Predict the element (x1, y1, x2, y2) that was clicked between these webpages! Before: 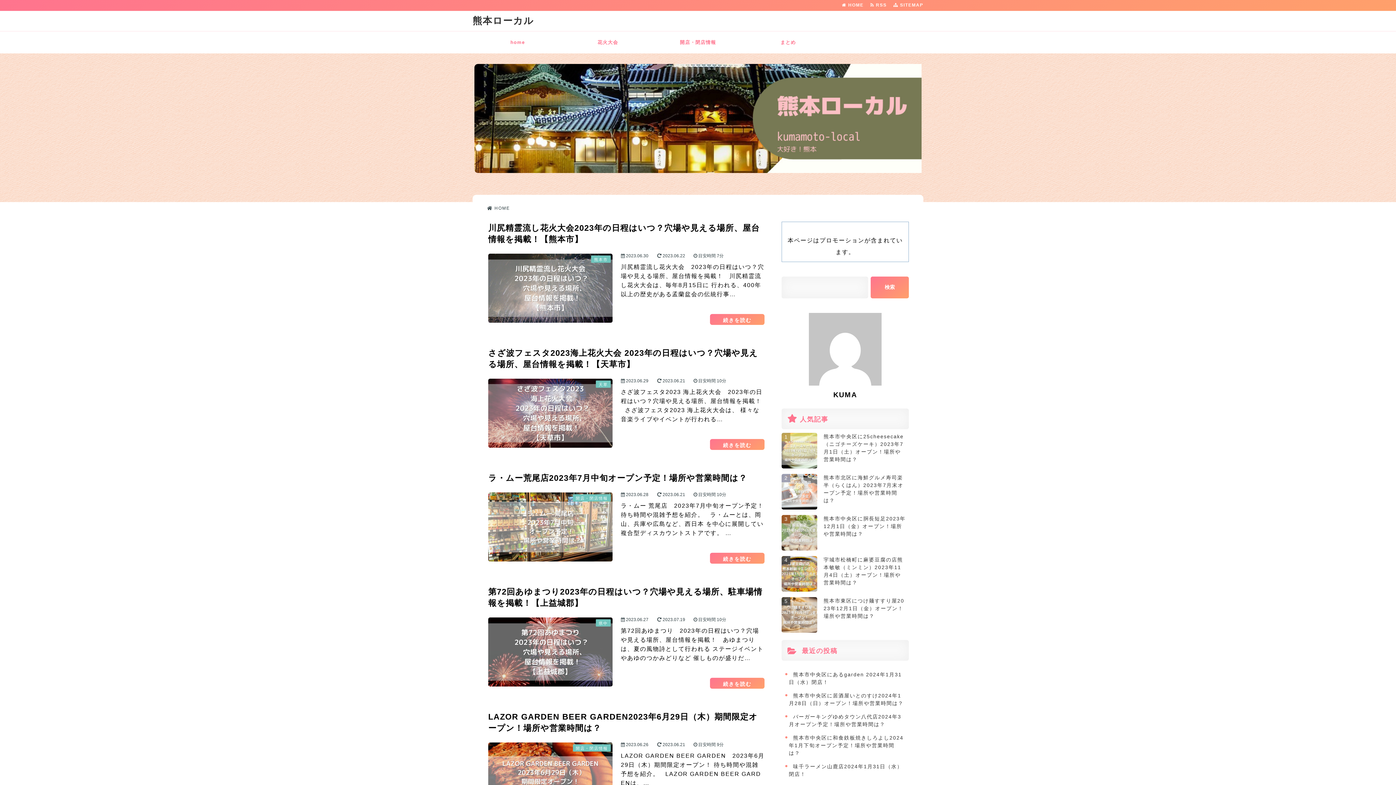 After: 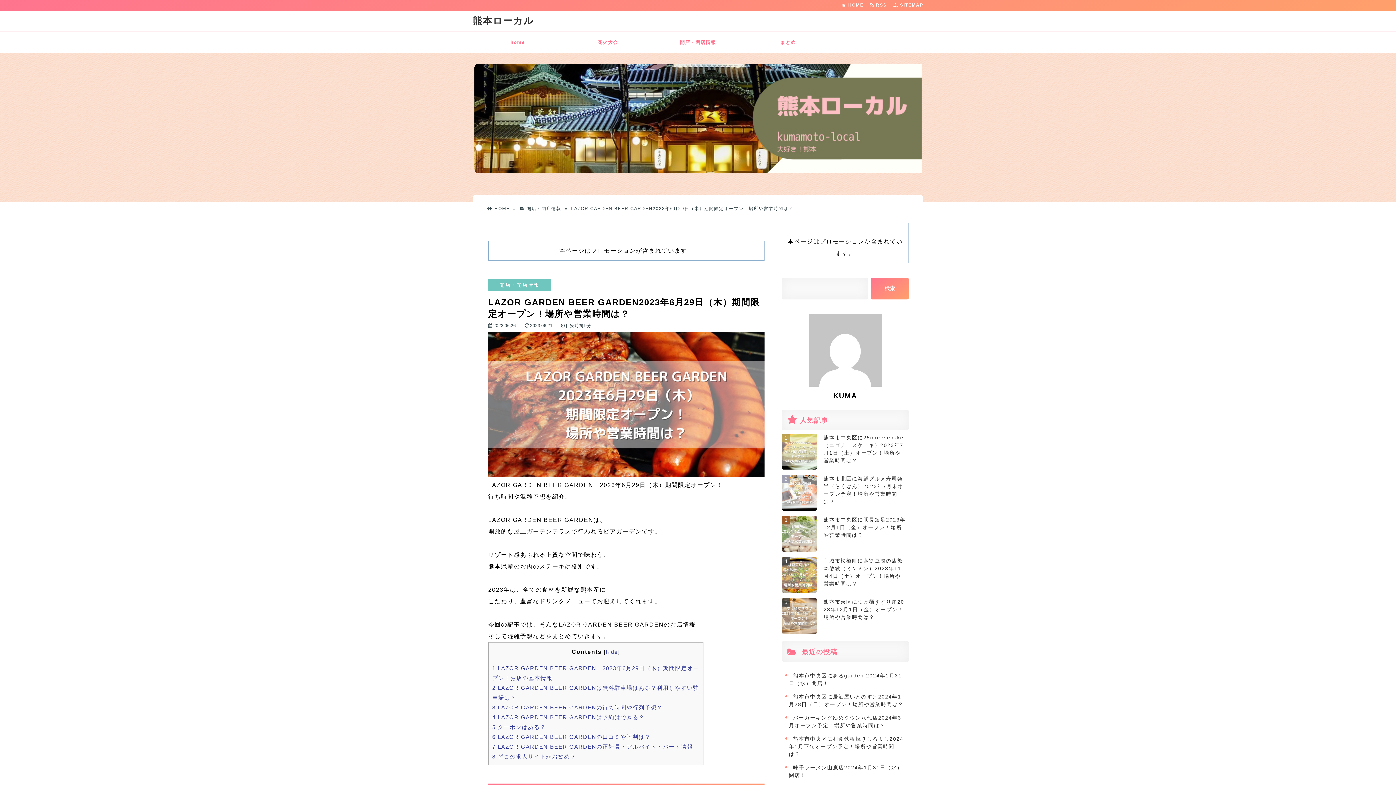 Action: label: LAZOR GARDEN BEER GARDEN2023年6月29日（木）期間限定オープン！場所や営業時間は？
開店・閉店情報
 2023.06.26
 2023.06.21
 目安時間 9分

LAZOR GARDEN BEER GARDEN　2023年6月29日（木）期間限定オープン！ 待ち時間や混雑予想を紹介。   LAZOR GARDEN BEER GARDENは、…

続きを読む bbox: (488, 707, 764, 777)